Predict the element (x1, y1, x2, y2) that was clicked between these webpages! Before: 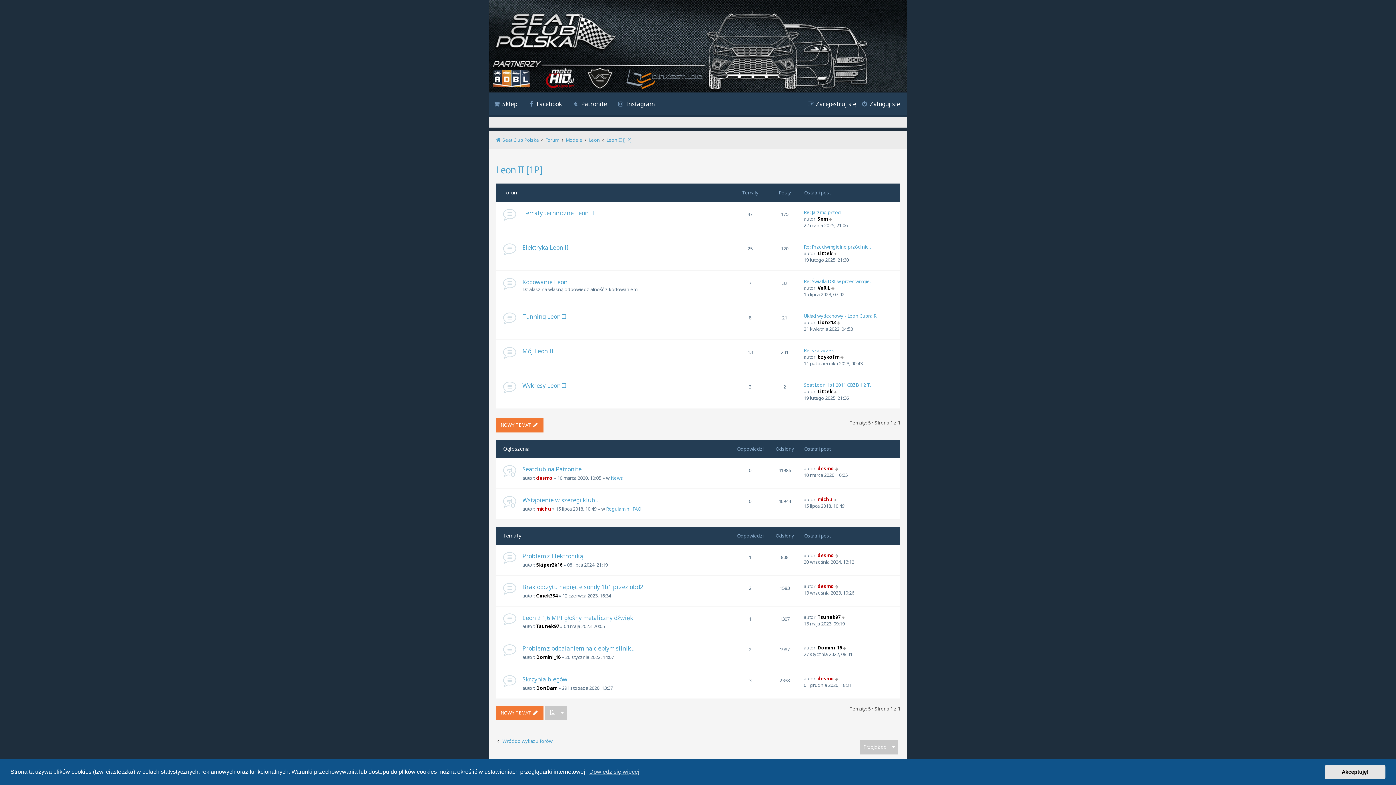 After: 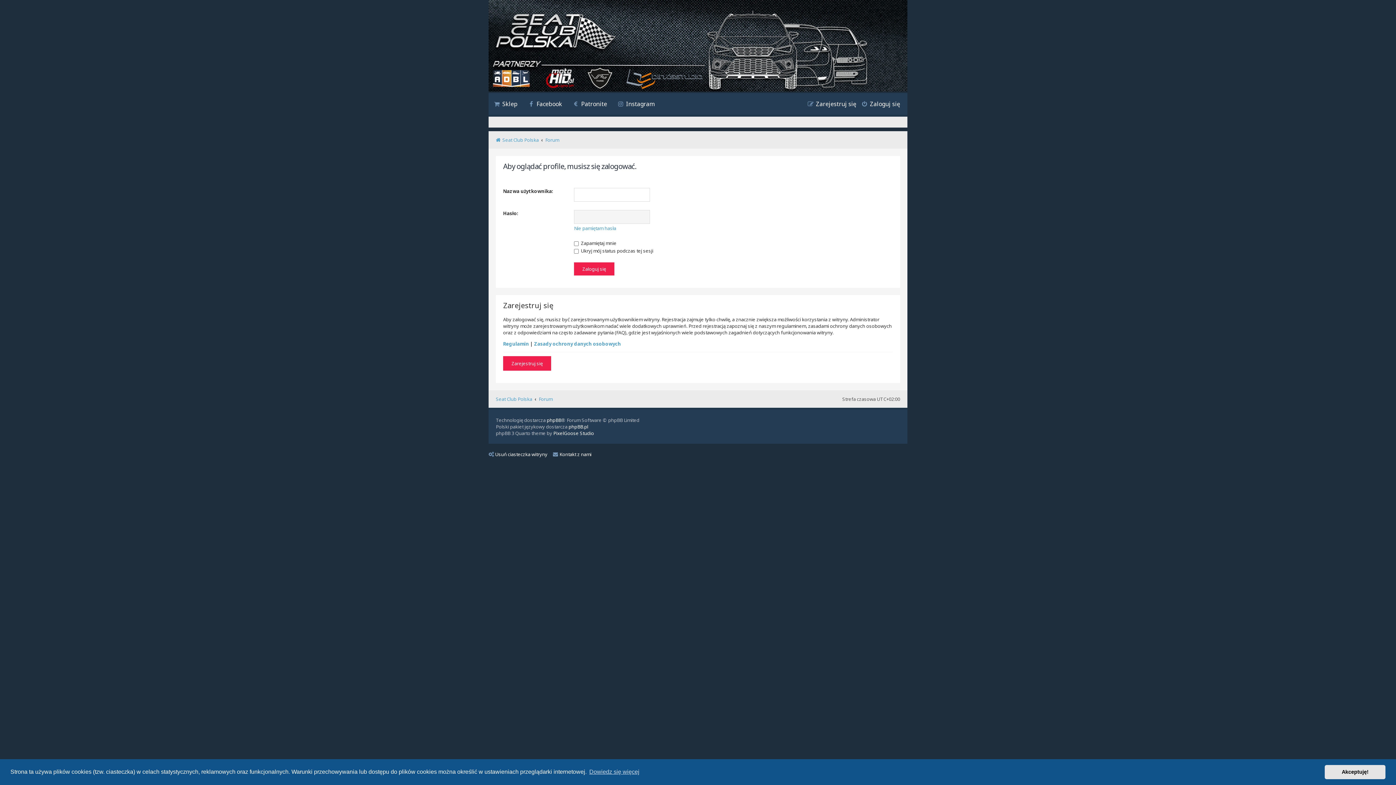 Action: bbox: (536, 654, 560, 660) label: Domini_16